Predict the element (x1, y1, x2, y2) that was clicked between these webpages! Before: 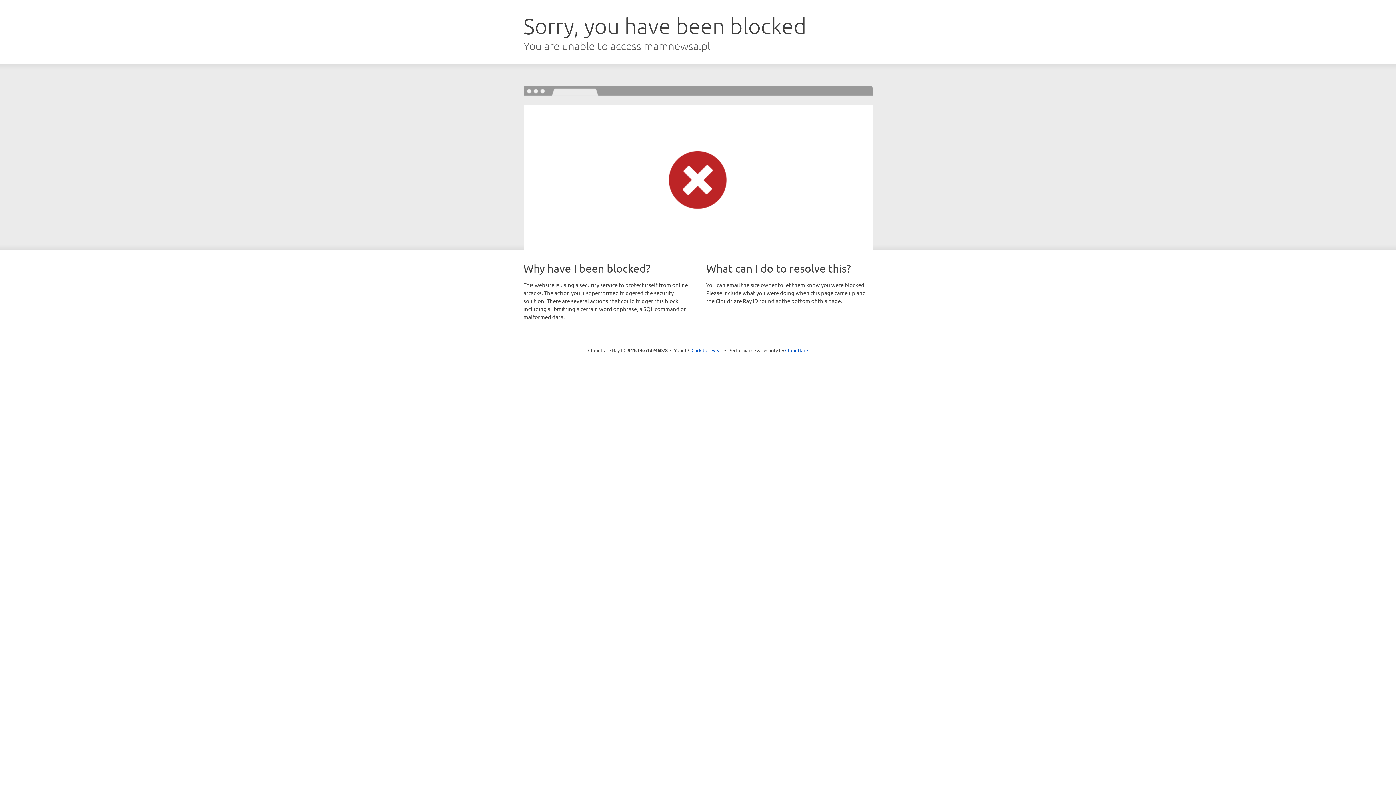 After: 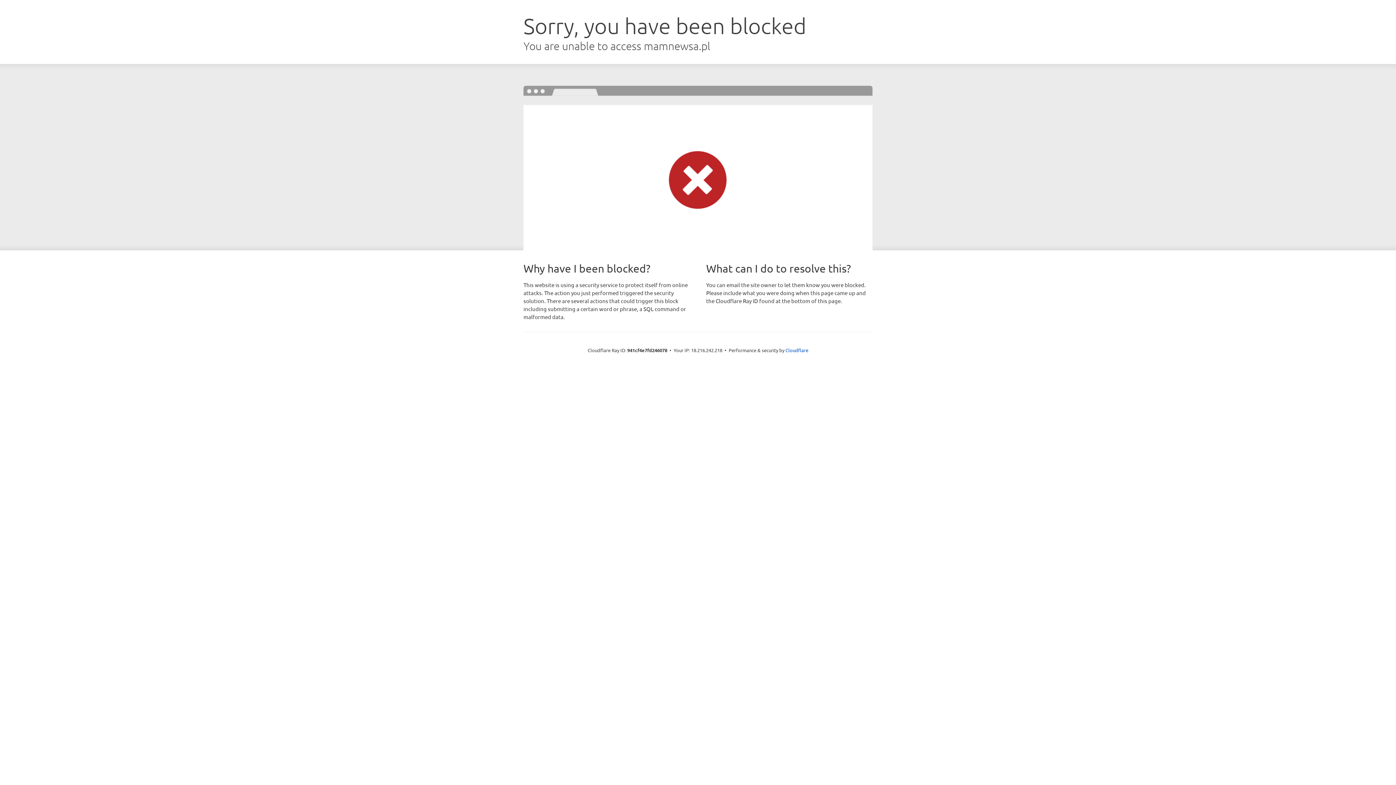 Action: bbox: (691, 346, 722, 353) label: Click to reveal